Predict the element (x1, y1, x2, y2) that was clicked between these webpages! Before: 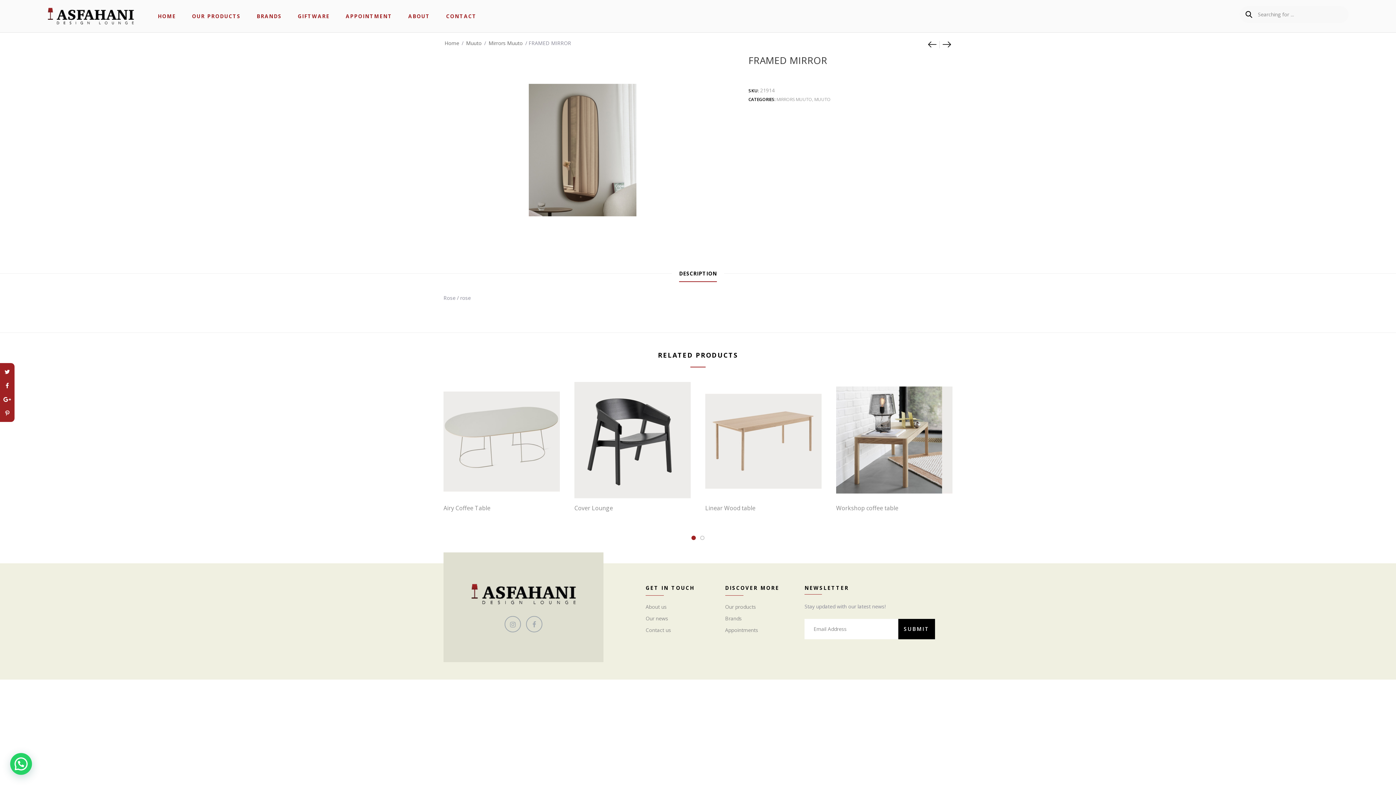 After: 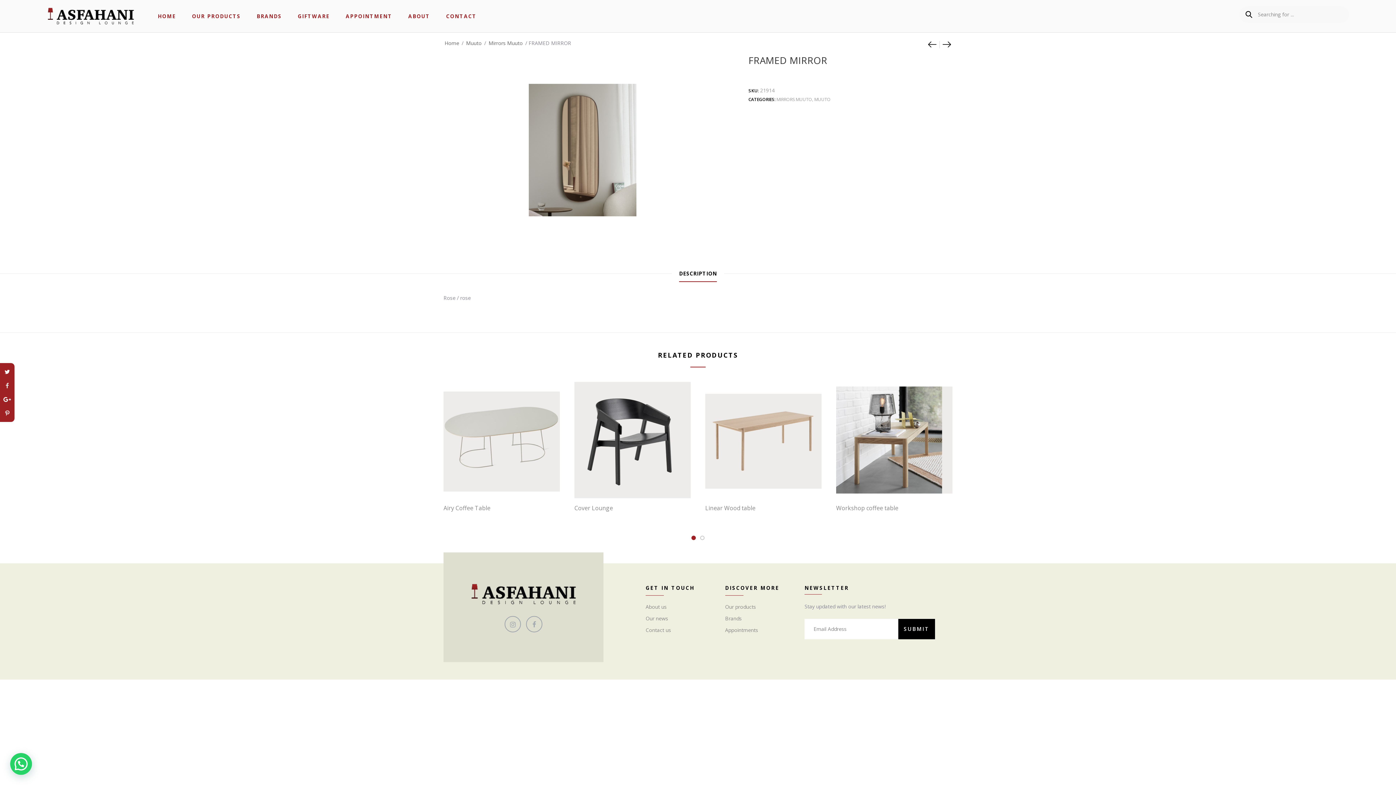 Action: bbox: (1, 378, 12, 392)